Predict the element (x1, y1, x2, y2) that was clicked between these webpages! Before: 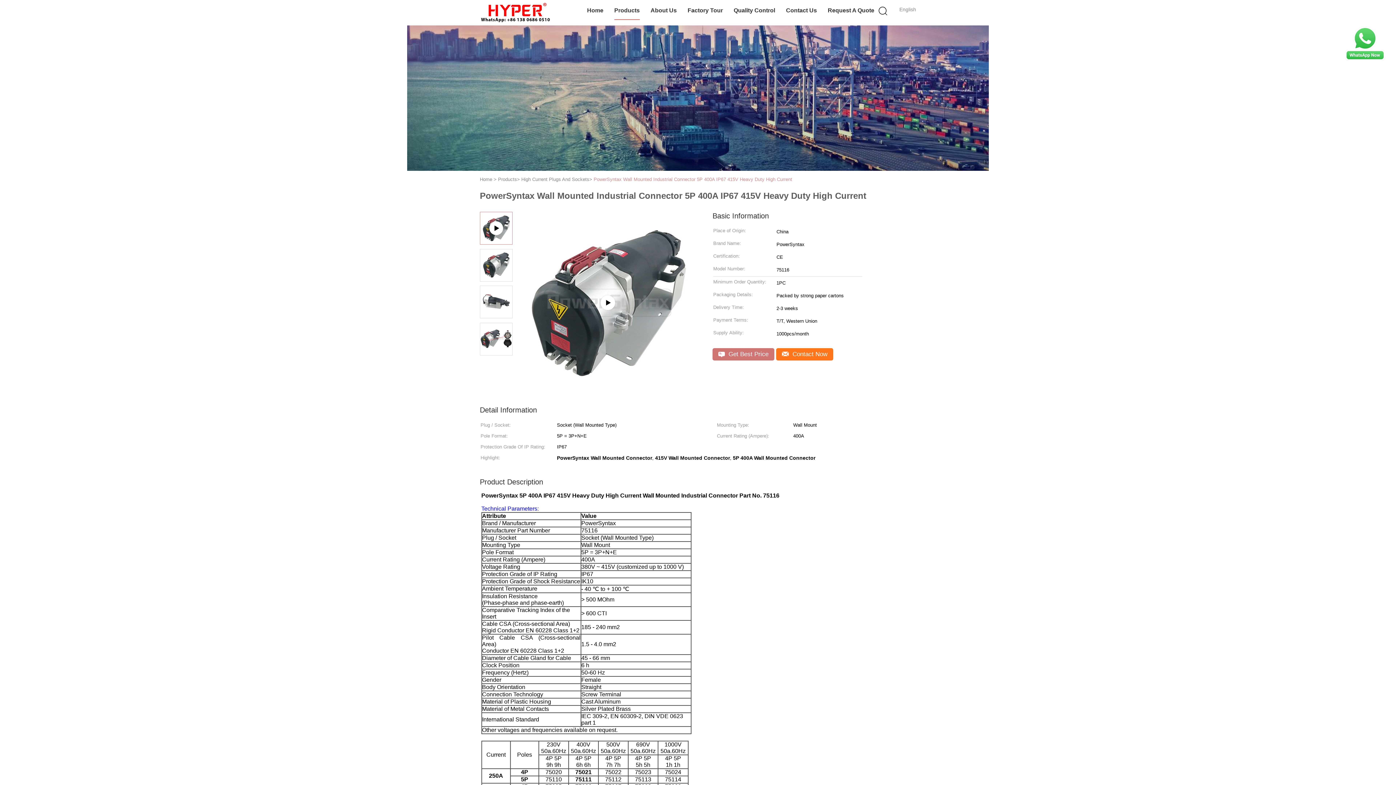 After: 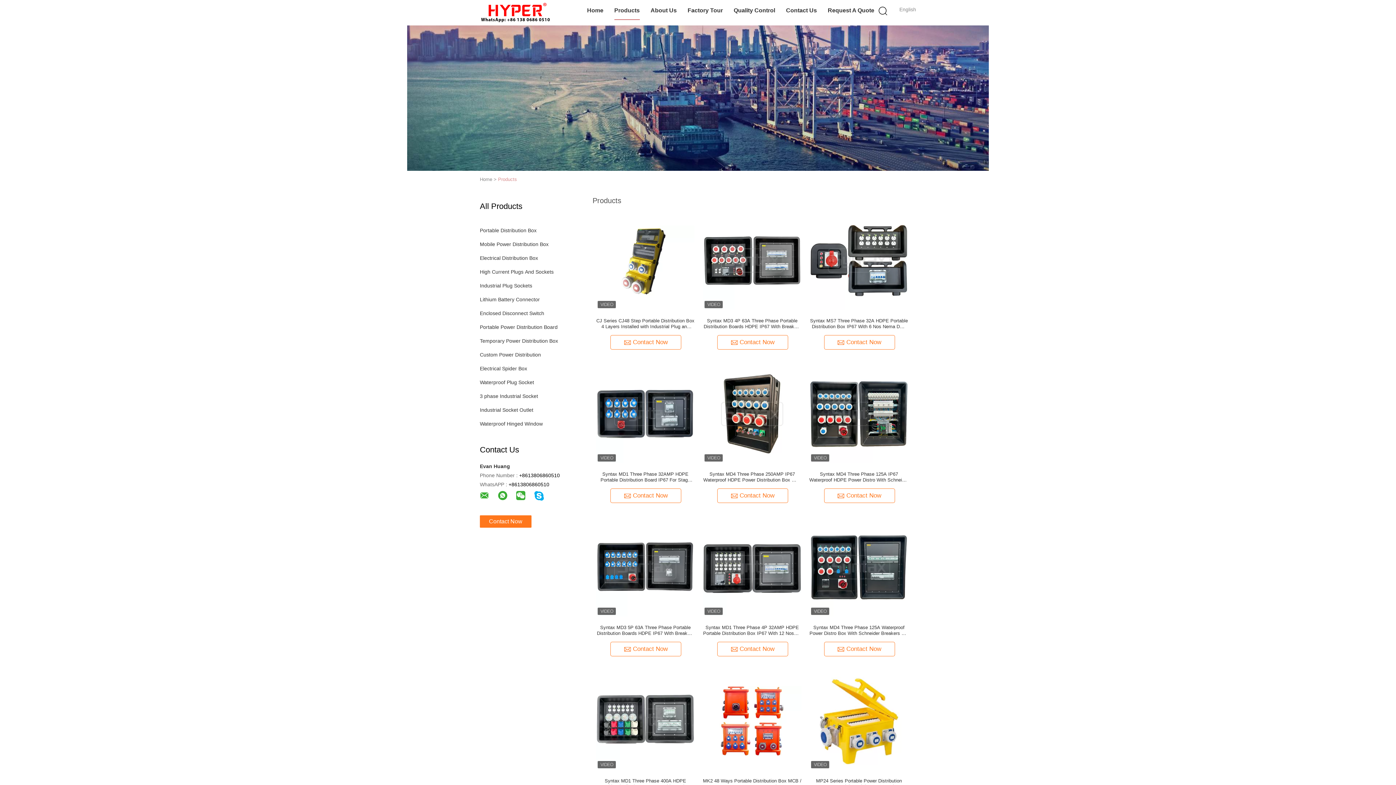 Action: label: Products bbox: (614, 1, 639, 20)